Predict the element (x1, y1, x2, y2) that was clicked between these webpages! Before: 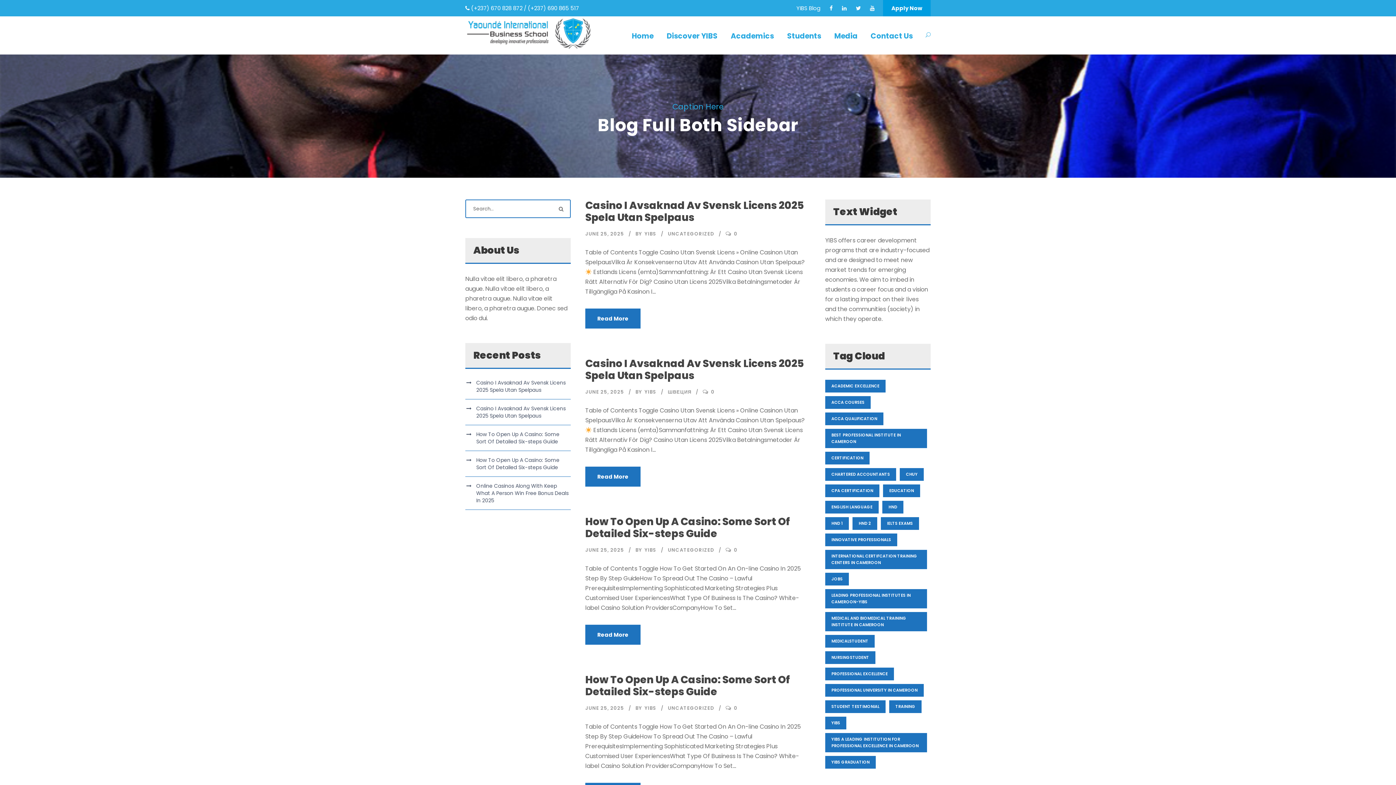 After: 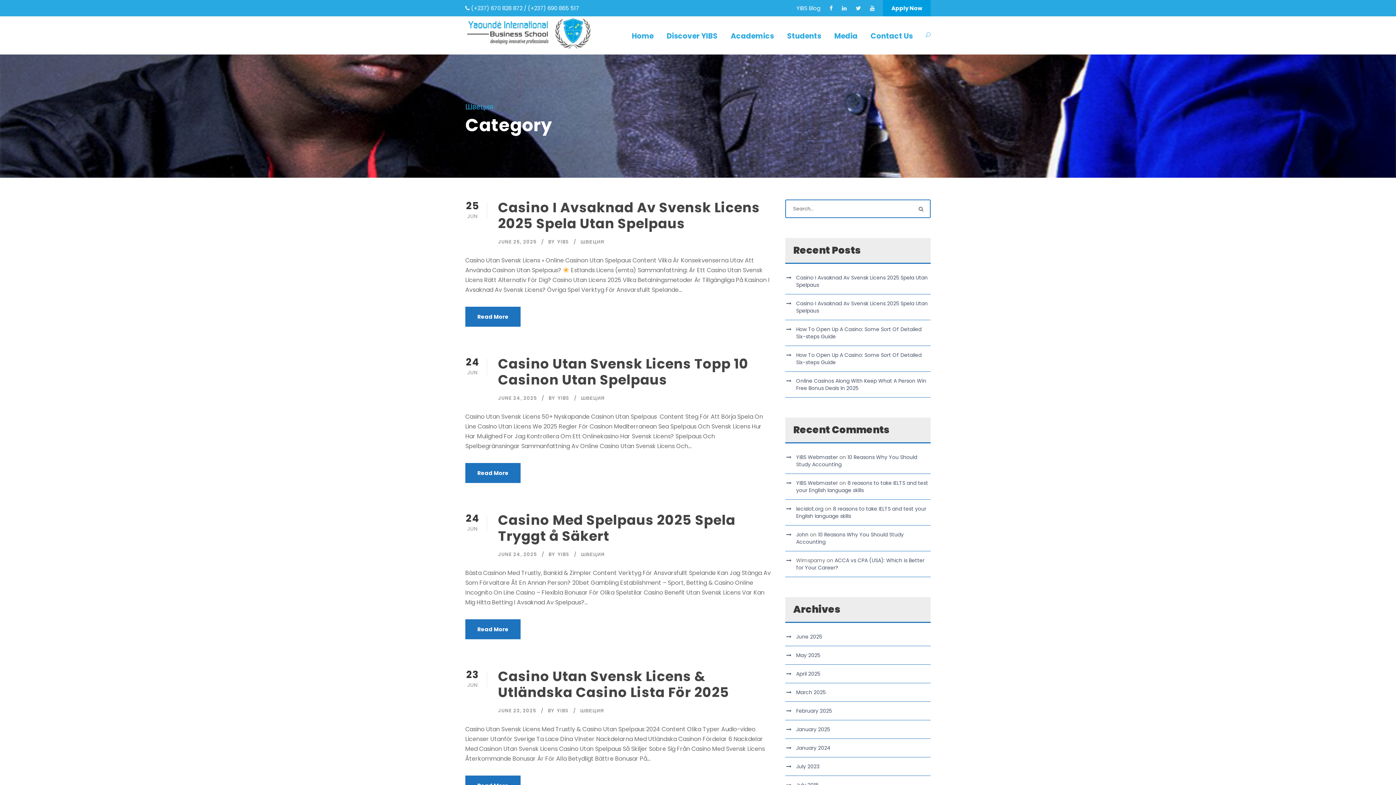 Action: label: ШВЕЦИЯ bbox: (668, 388, 691, 395)